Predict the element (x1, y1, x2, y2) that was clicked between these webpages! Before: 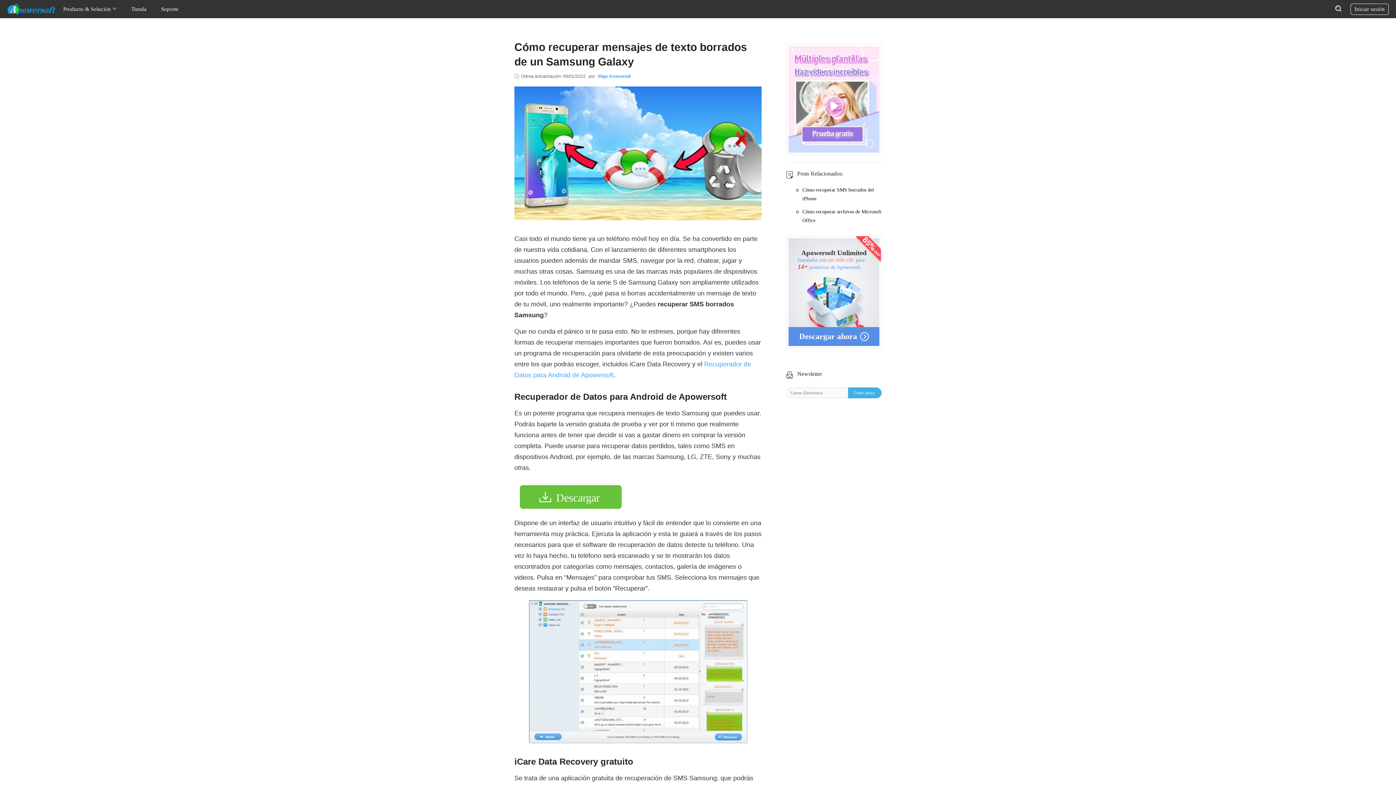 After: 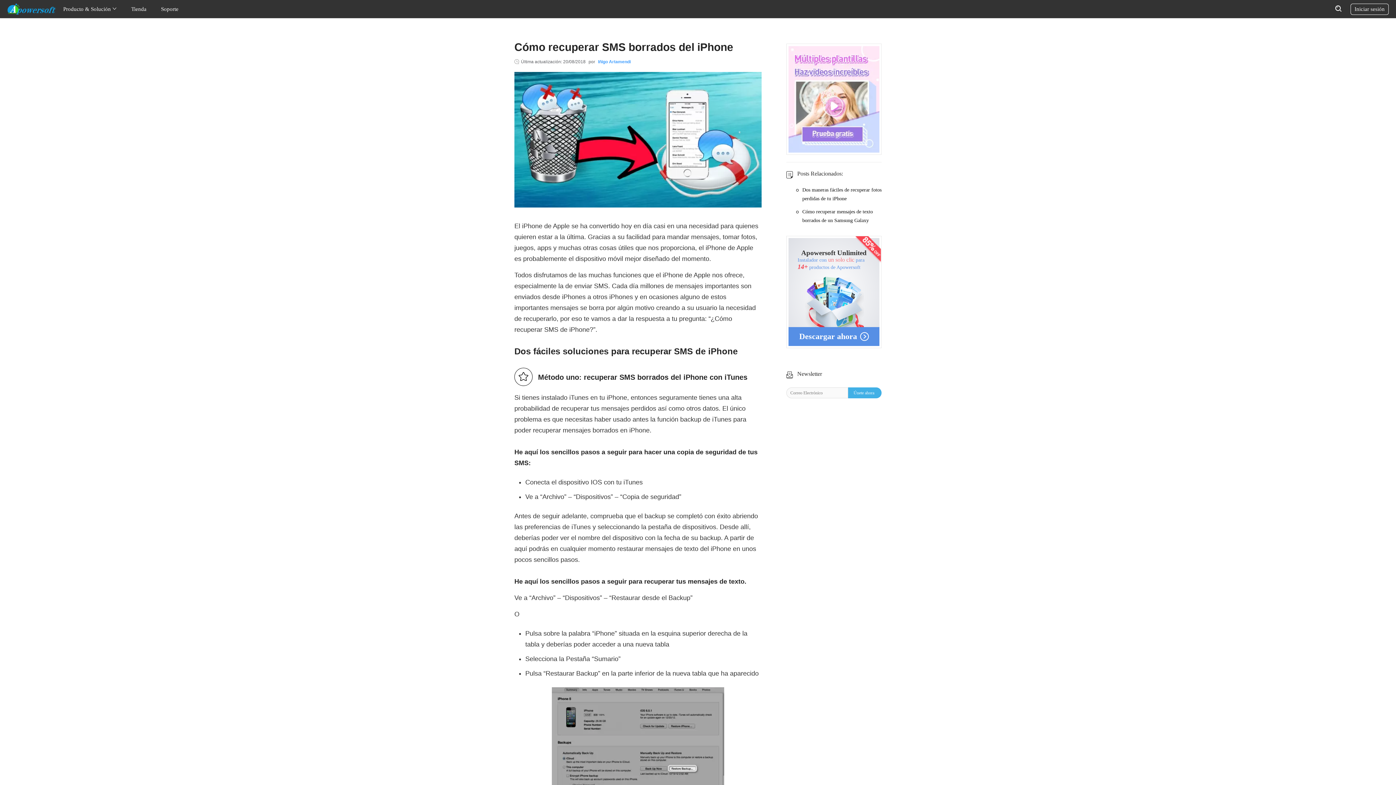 Action: label: Cómo recuperar SMS borrados del iPhone bbox: (802, 185, 881, 203)